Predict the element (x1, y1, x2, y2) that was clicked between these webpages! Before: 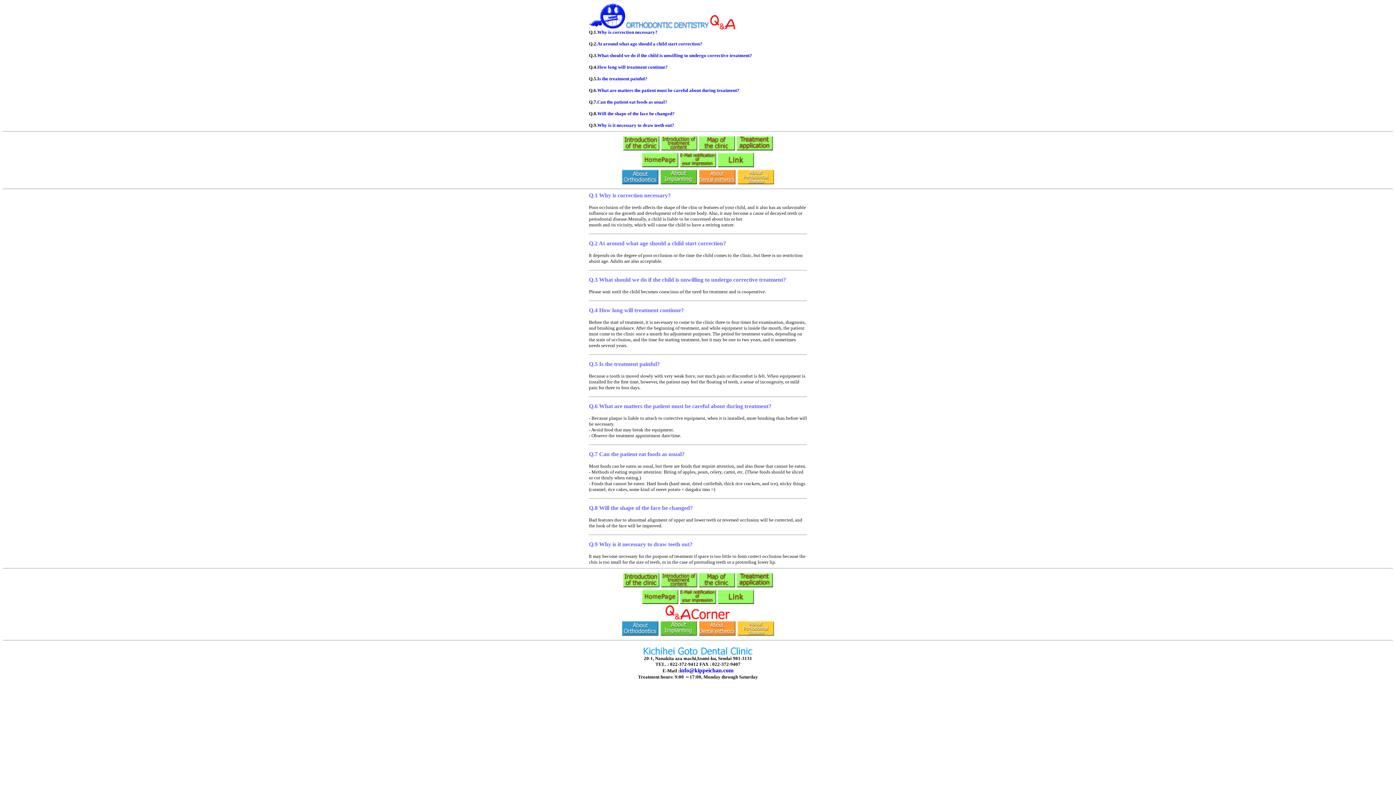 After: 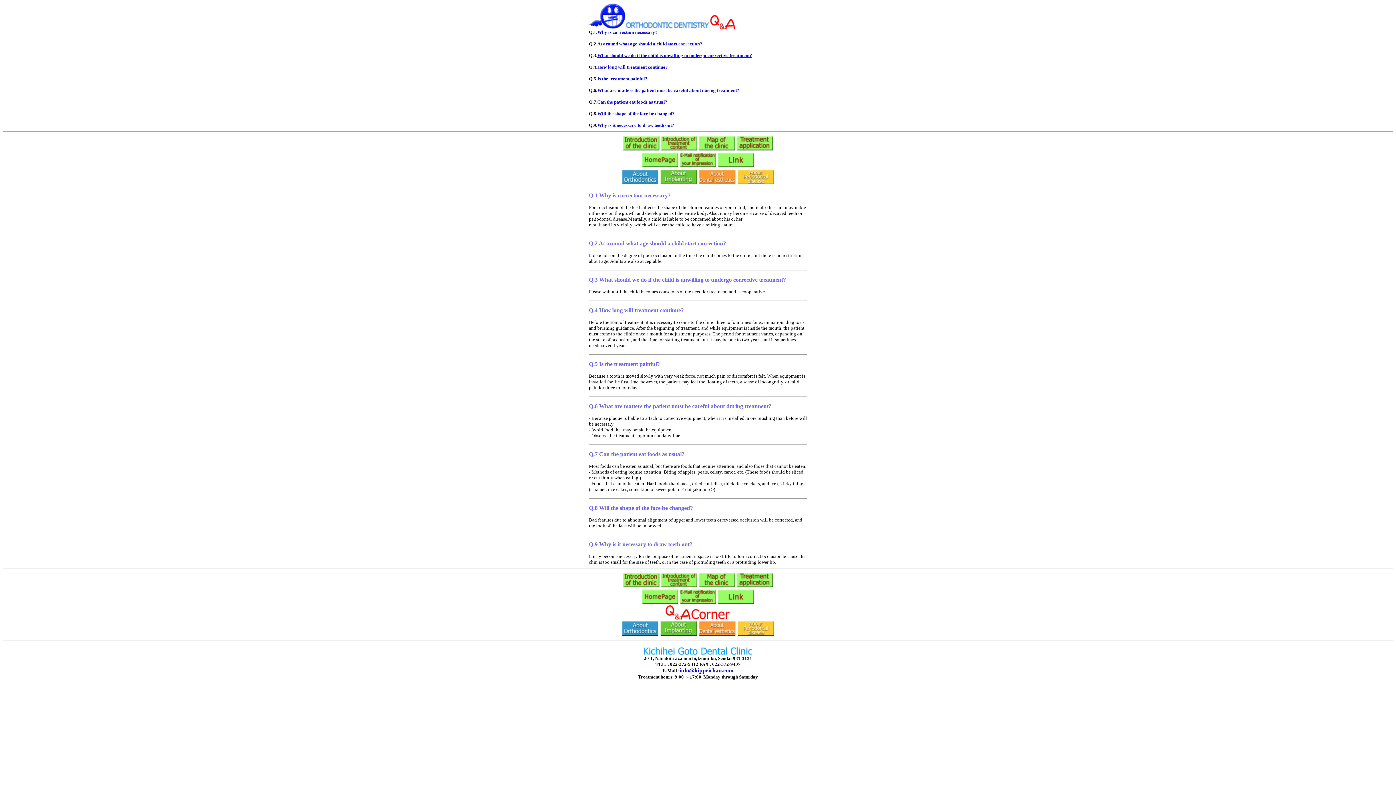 Action: label: What should we do if the child is unwilling to undergo corrective treatment? bbox: (597, 52, 752, 58)